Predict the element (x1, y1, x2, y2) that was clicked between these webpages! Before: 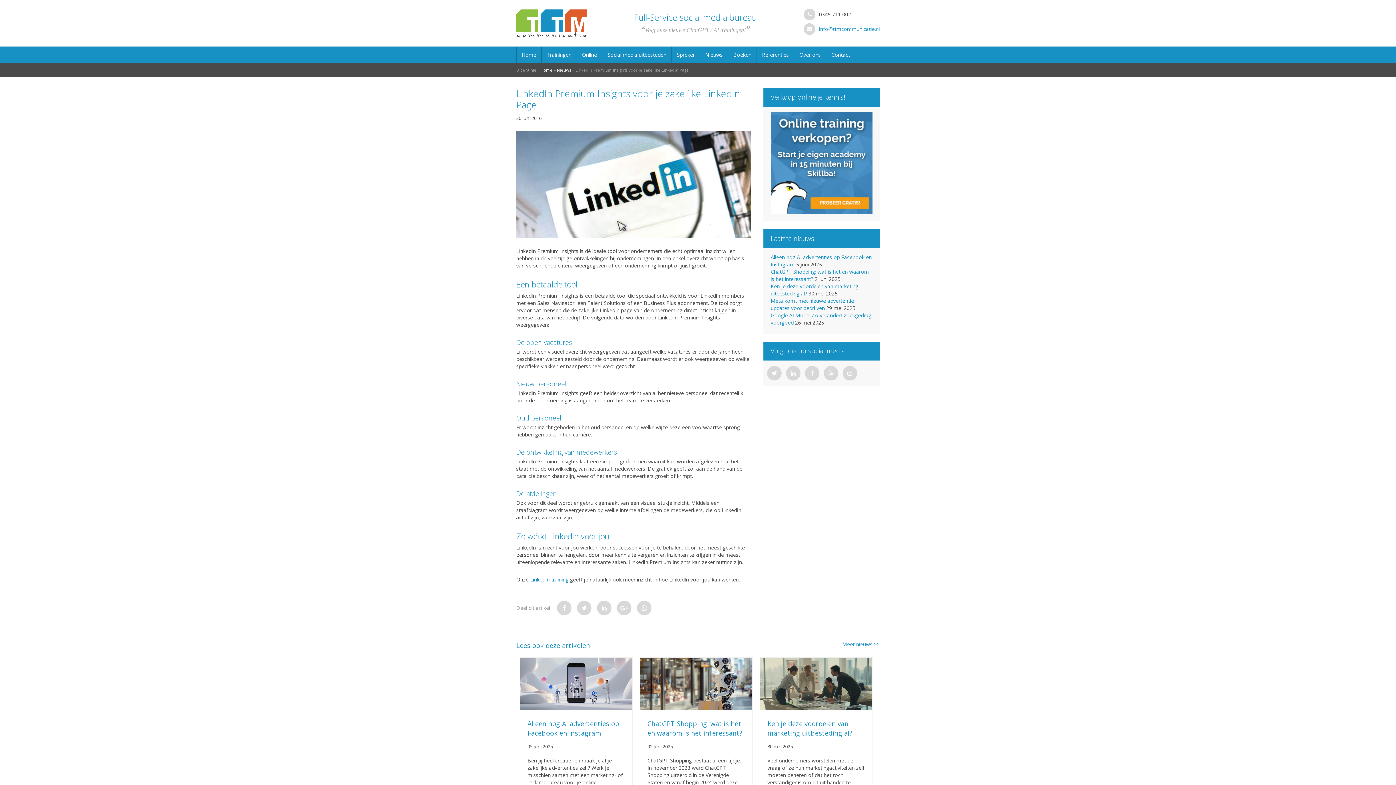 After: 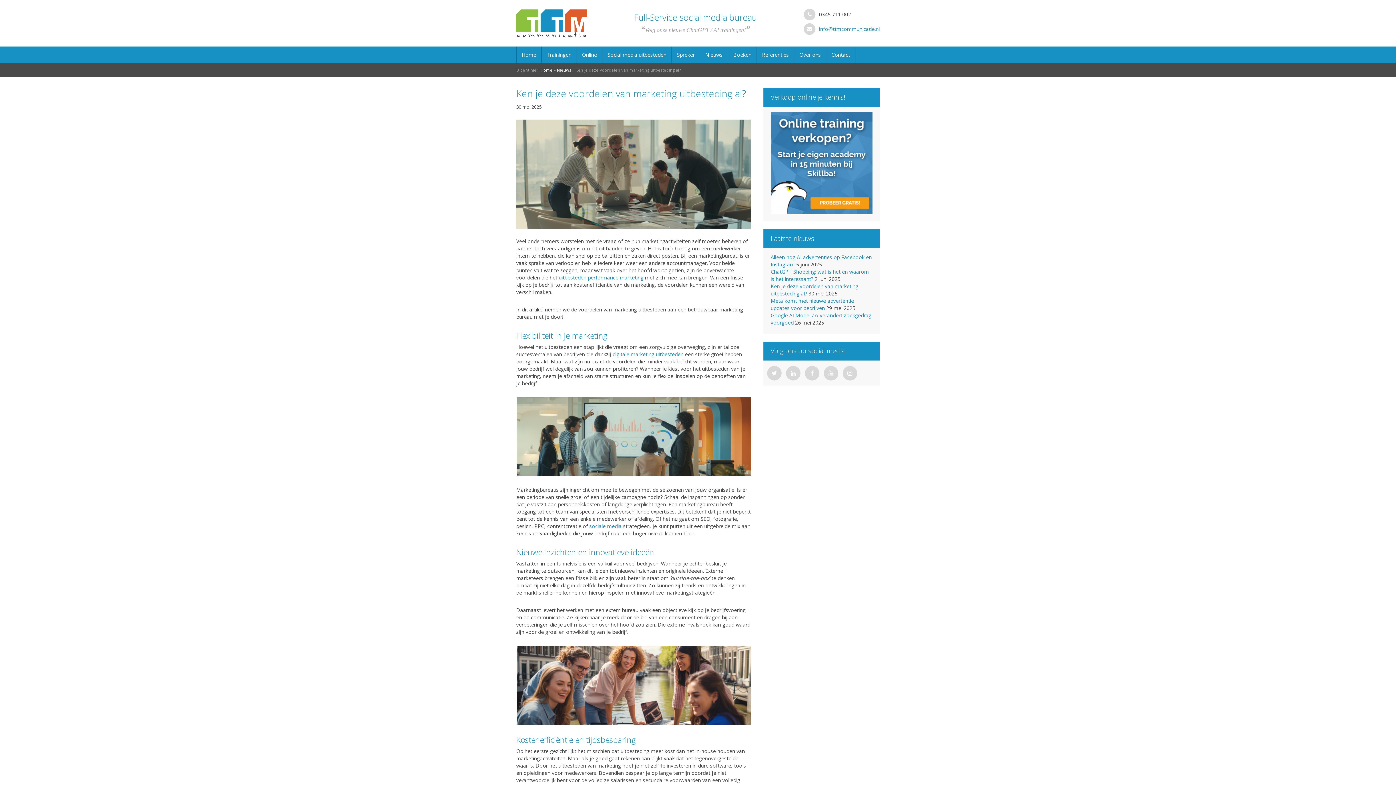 Action: label: Ken je deze voordelen van marketing uitbesteding al? bbox: (767, 719, 852, 737)